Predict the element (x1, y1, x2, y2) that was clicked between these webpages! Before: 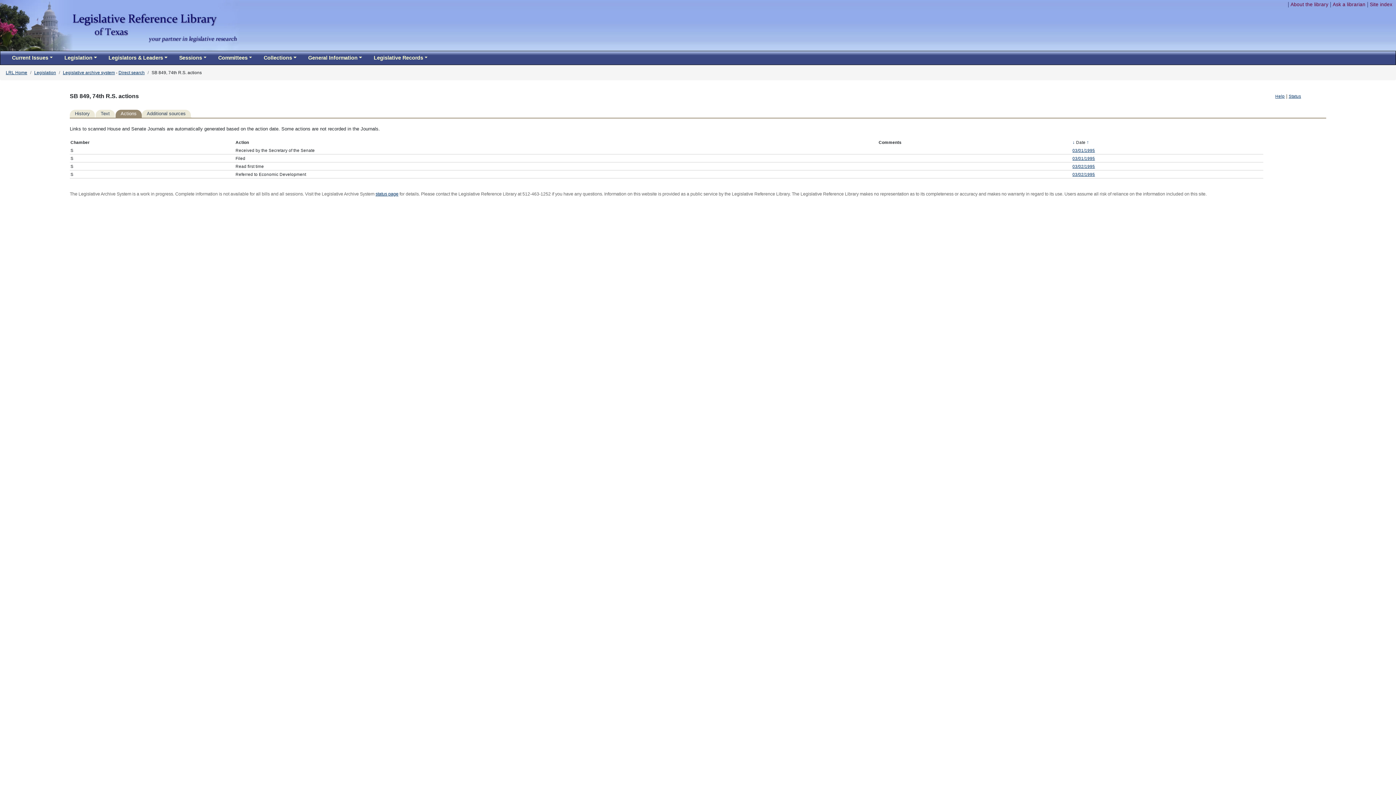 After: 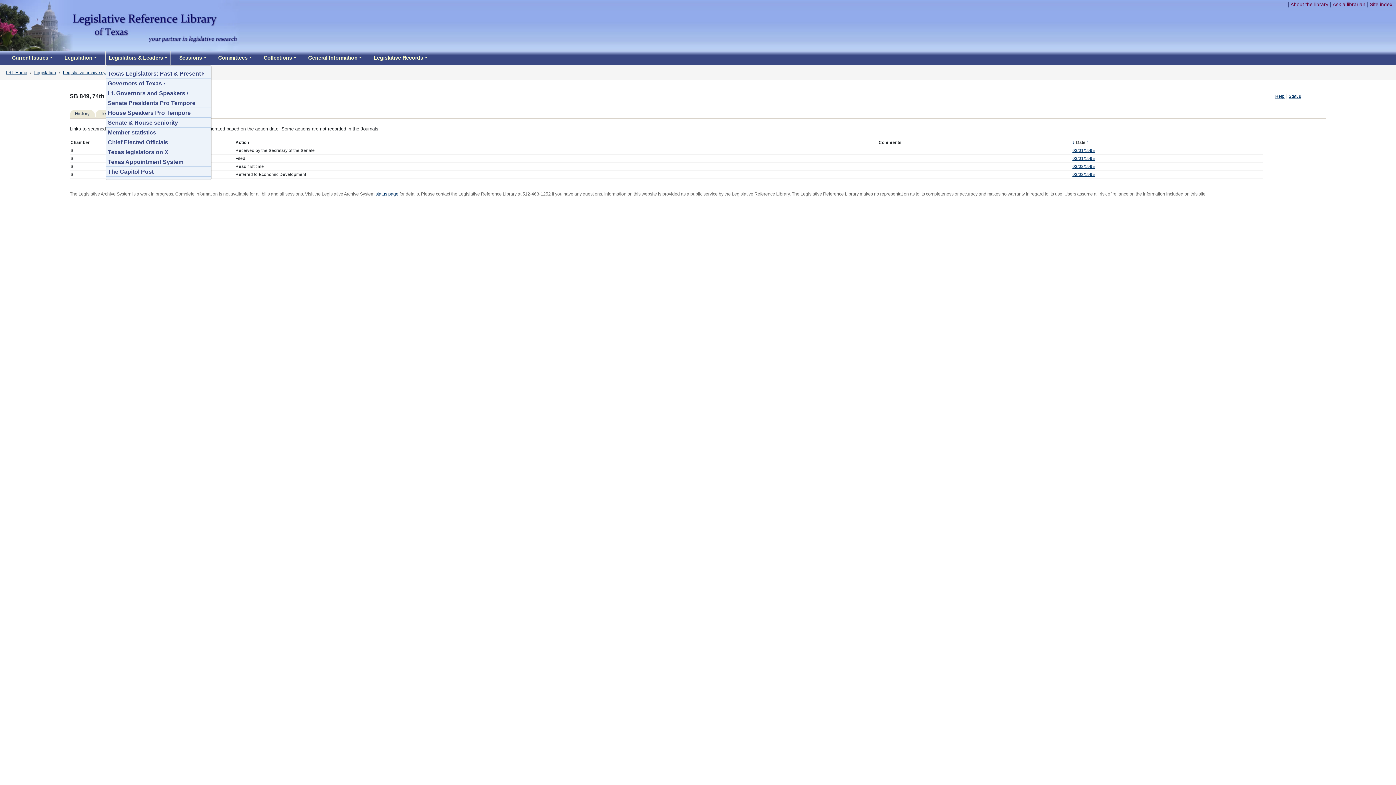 Action: bbox: (105, 51, 170, 64) label: Legislators & Leaders